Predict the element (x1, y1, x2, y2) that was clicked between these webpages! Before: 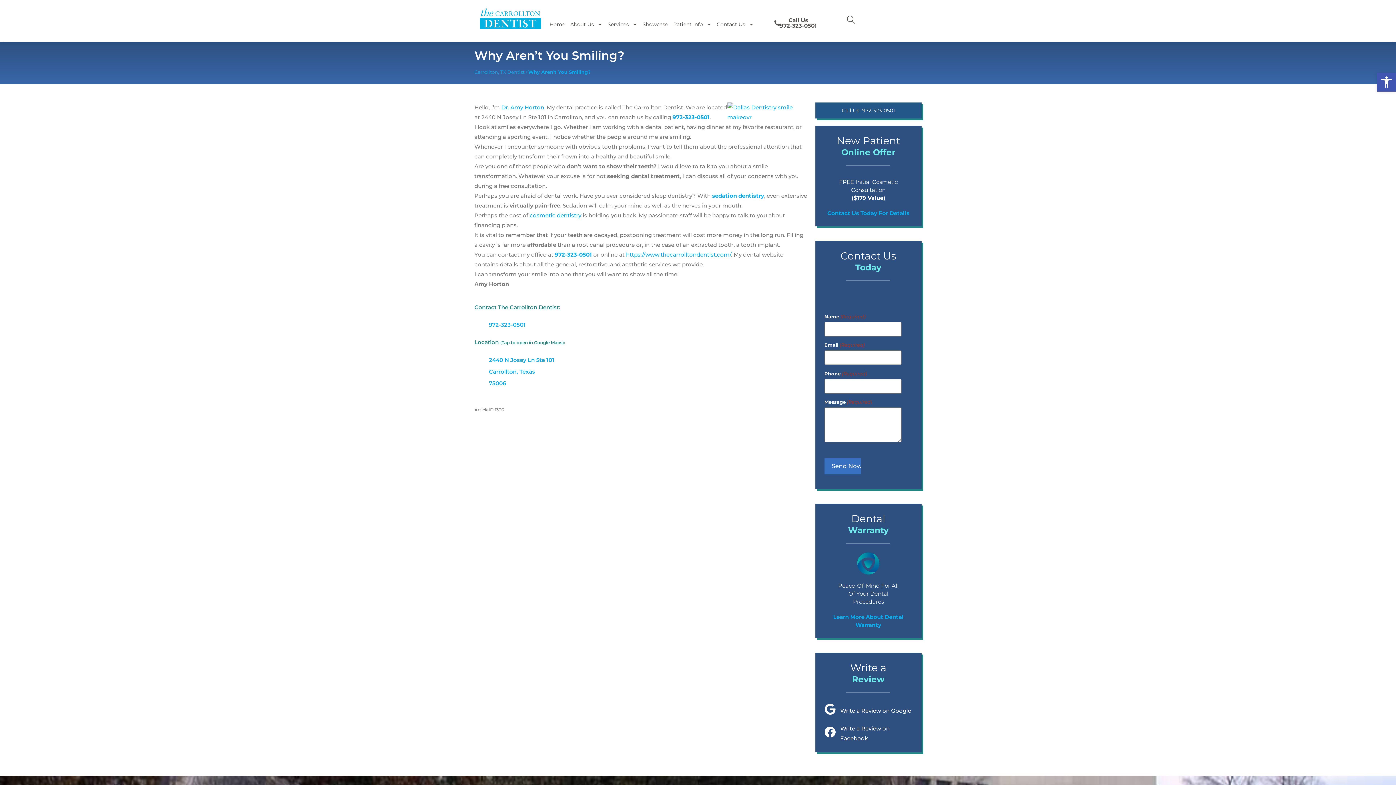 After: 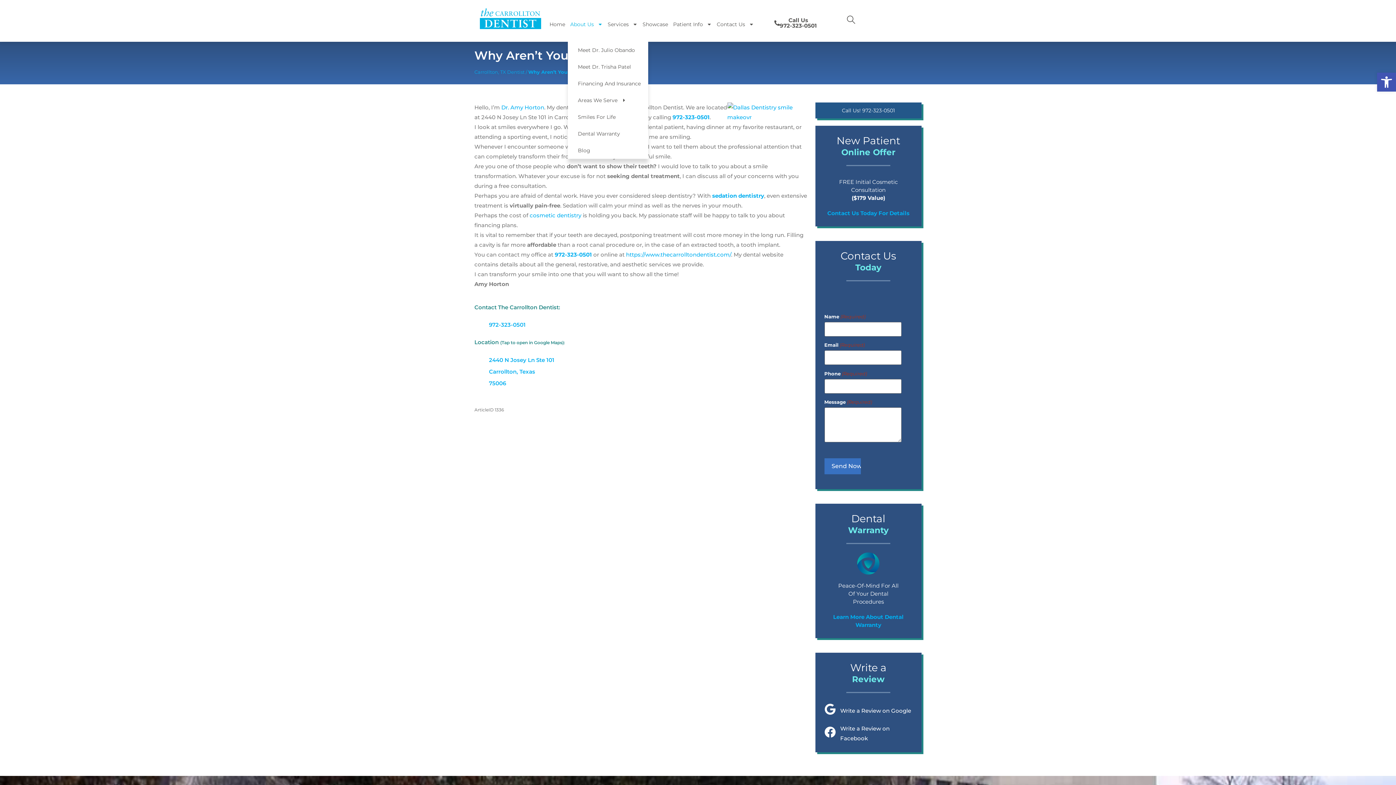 Action: label: About Us bbox: (567, 16, 605, 32)